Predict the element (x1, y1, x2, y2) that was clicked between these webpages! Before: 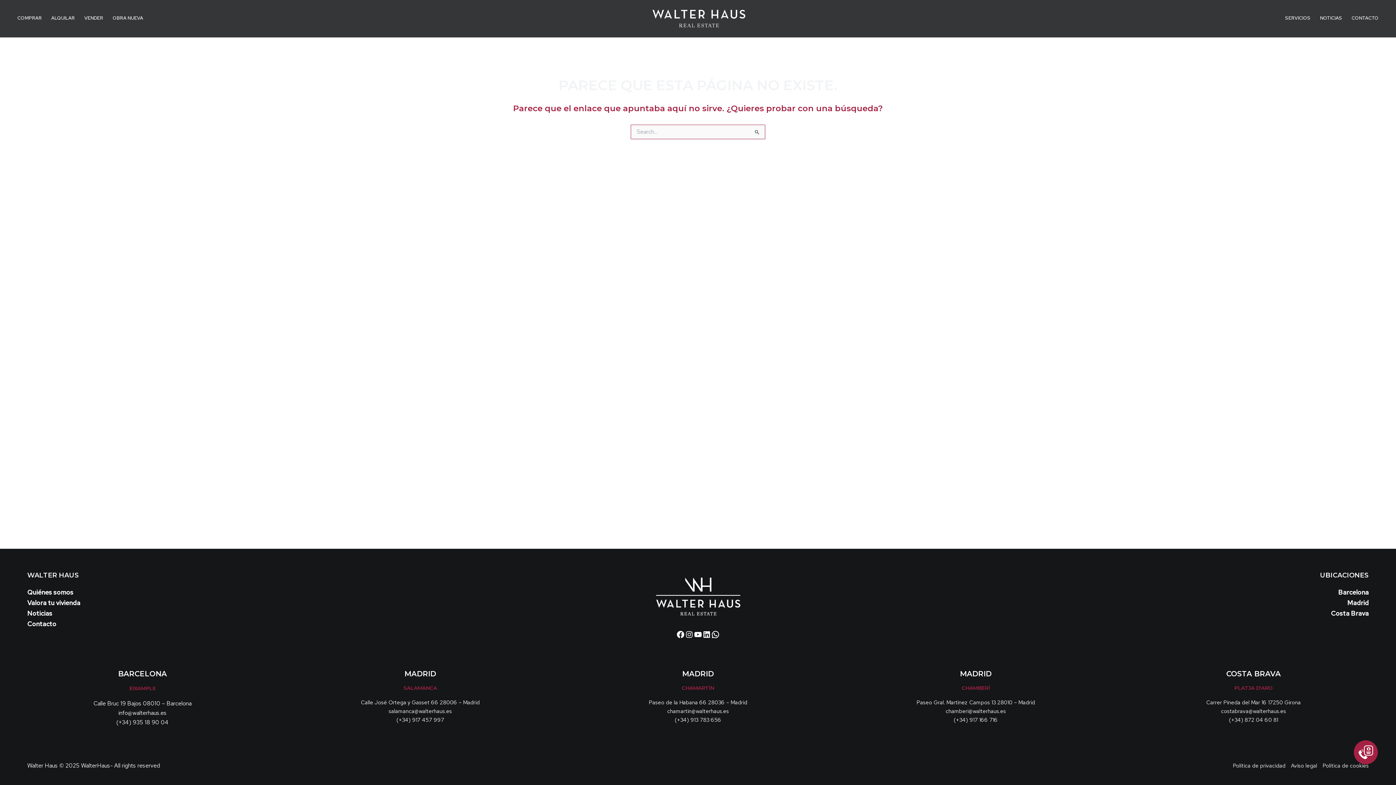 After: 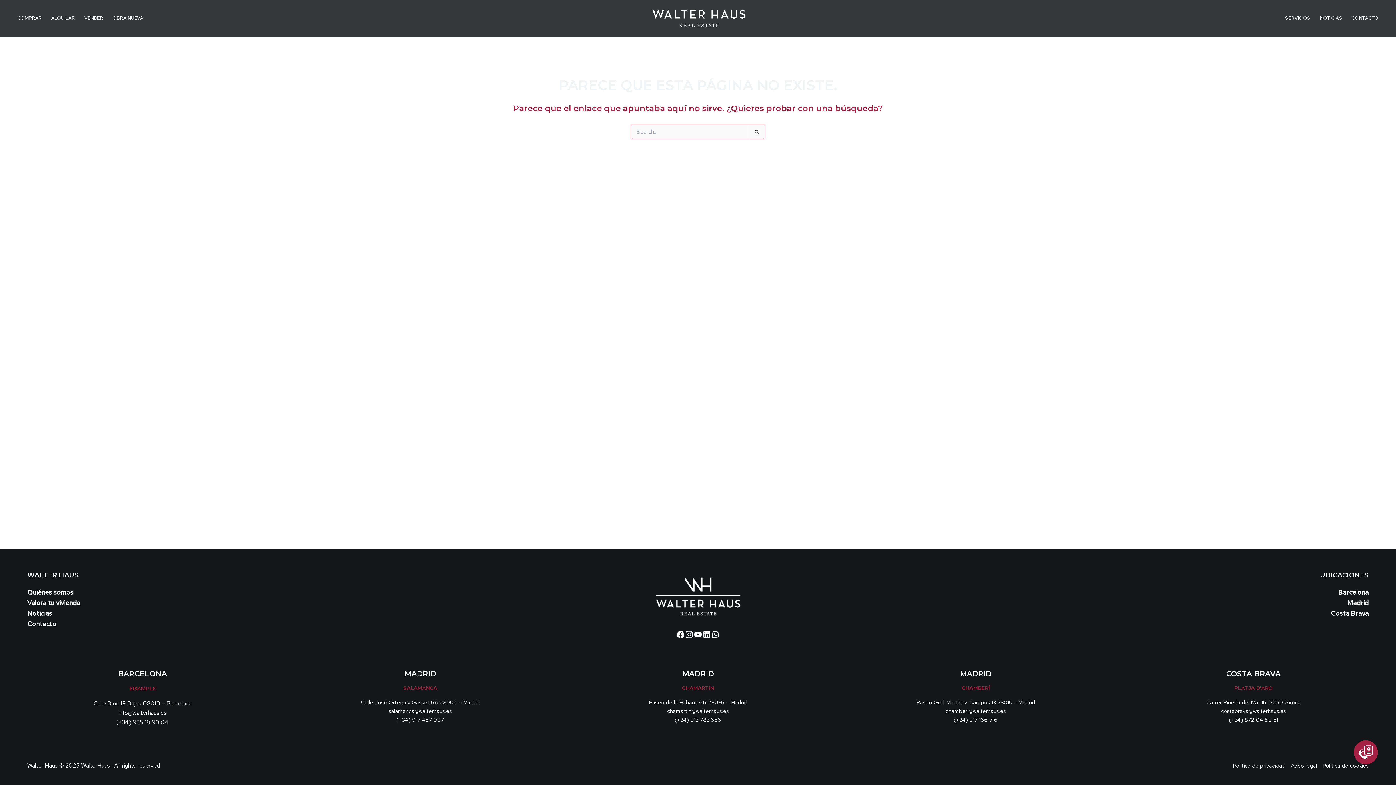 Action: bbox: (685, 630, 693, 639) label: Instagram